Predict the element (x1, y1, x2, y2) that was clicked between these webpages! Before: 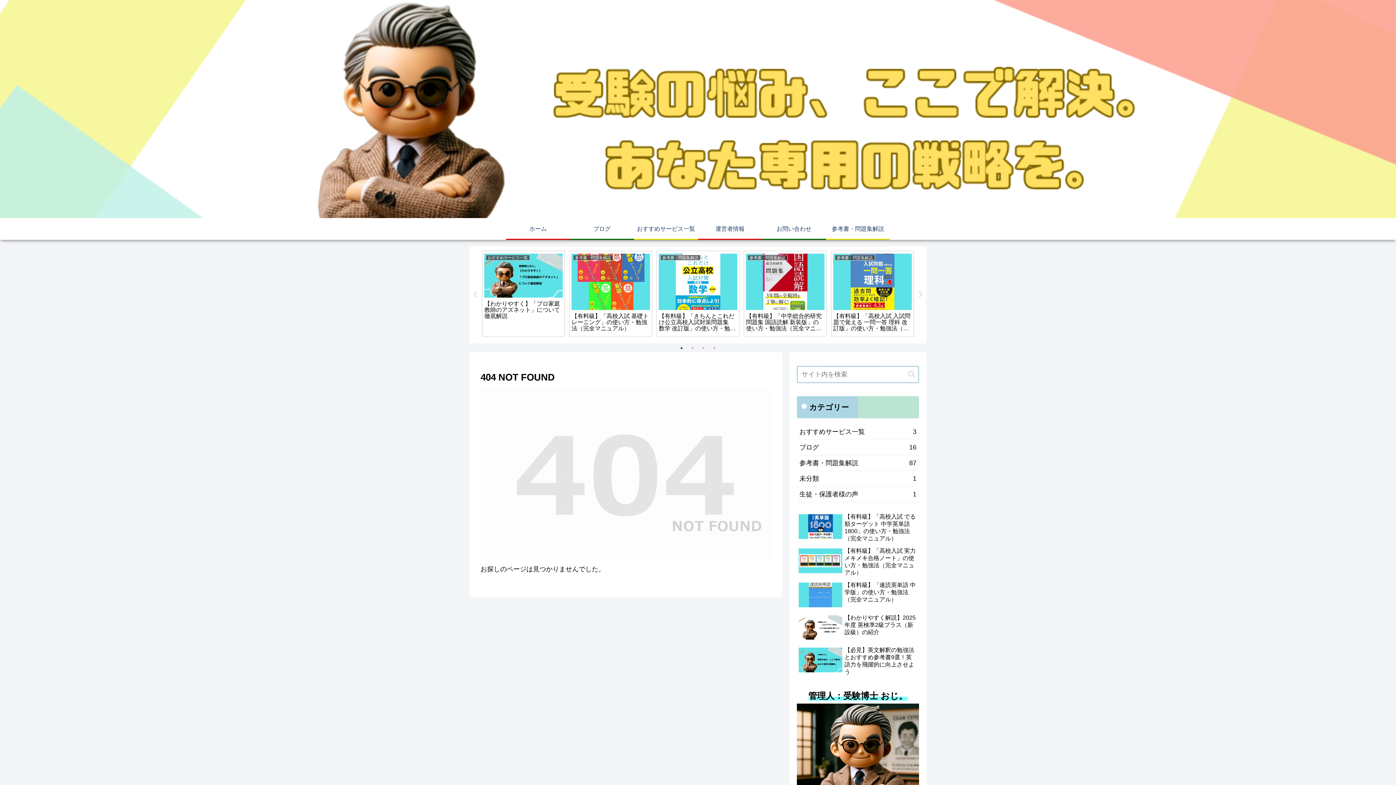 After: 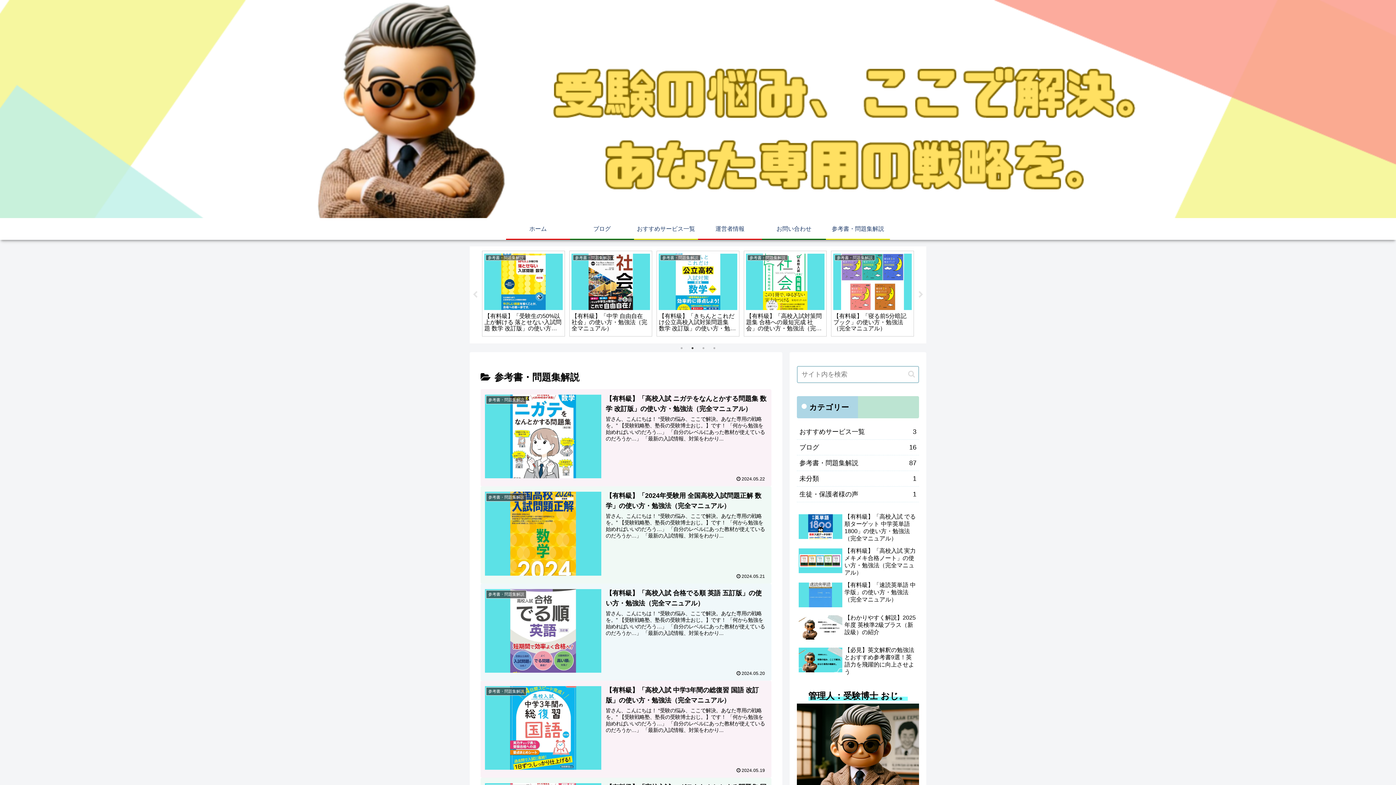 Action: bbox: (797, 455, 919, 471) label: 参考書・問題集解説
87